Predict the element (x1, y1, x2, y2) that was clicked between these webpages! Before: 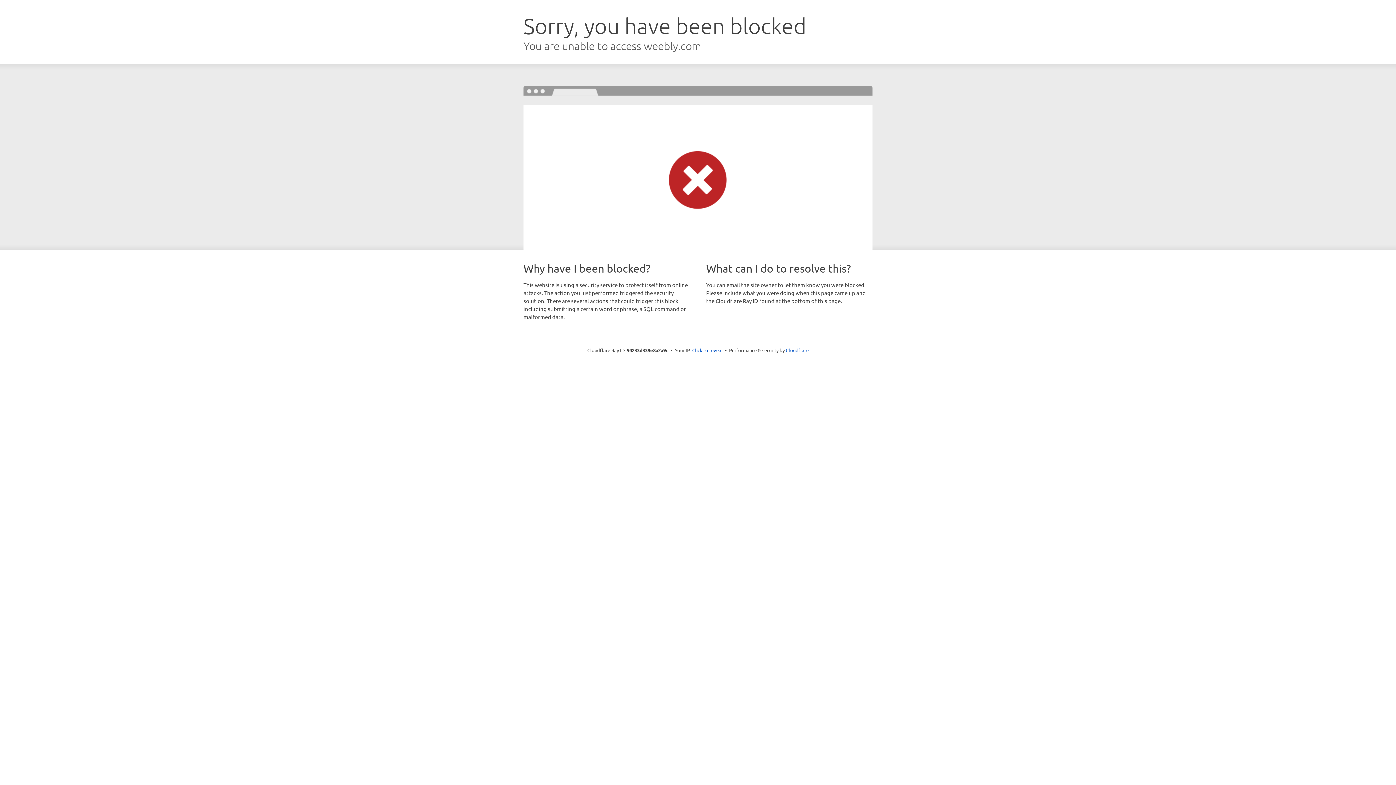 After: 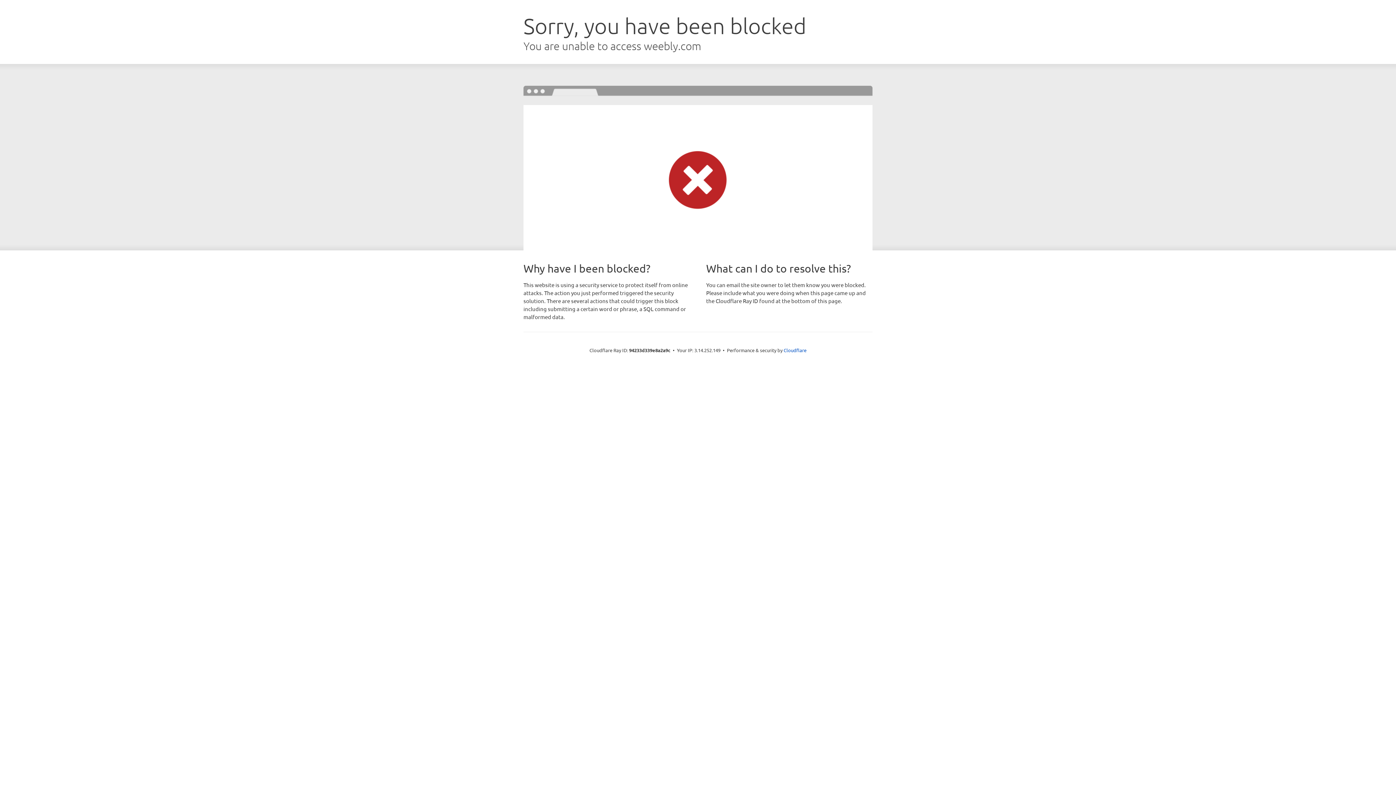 Action: label: Click to reveal bbox: (692, 346, 722, 353)